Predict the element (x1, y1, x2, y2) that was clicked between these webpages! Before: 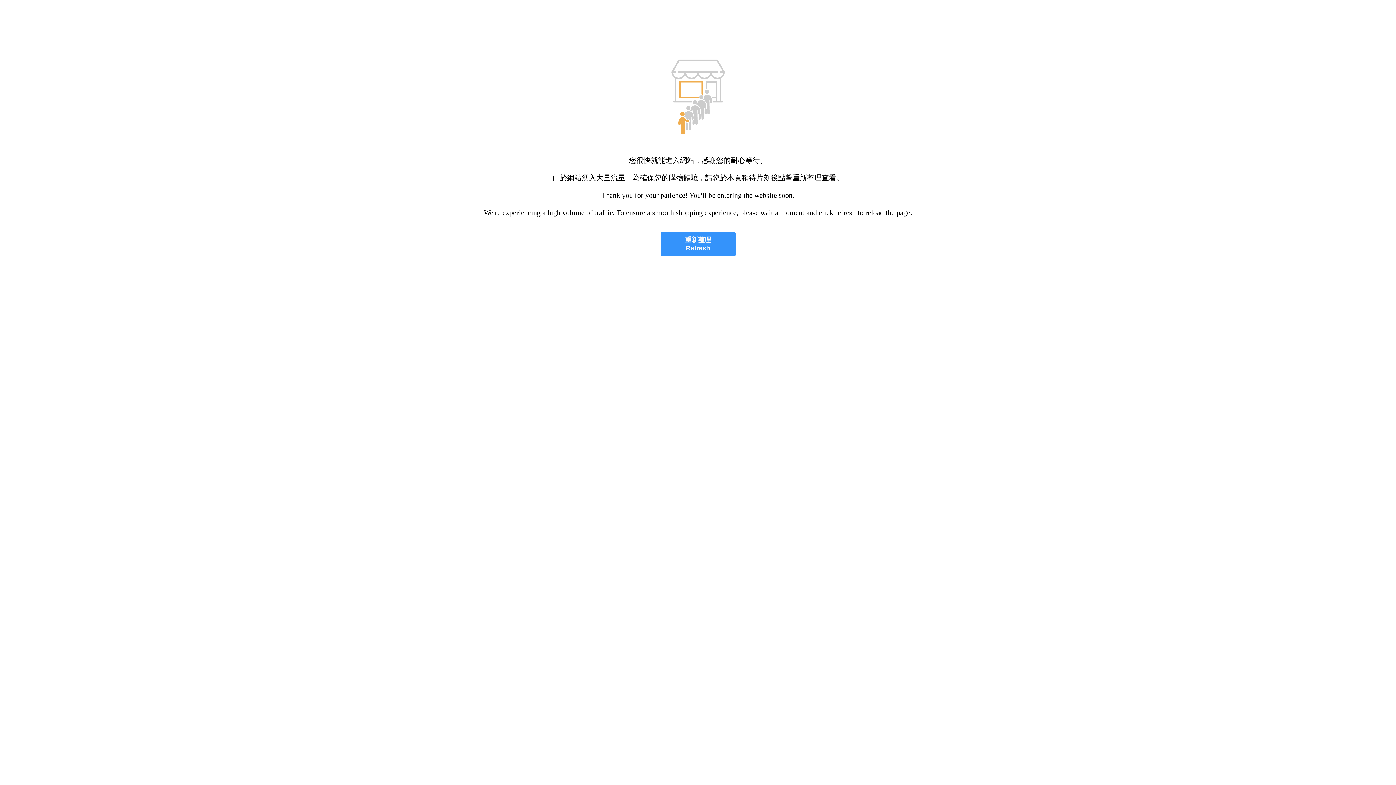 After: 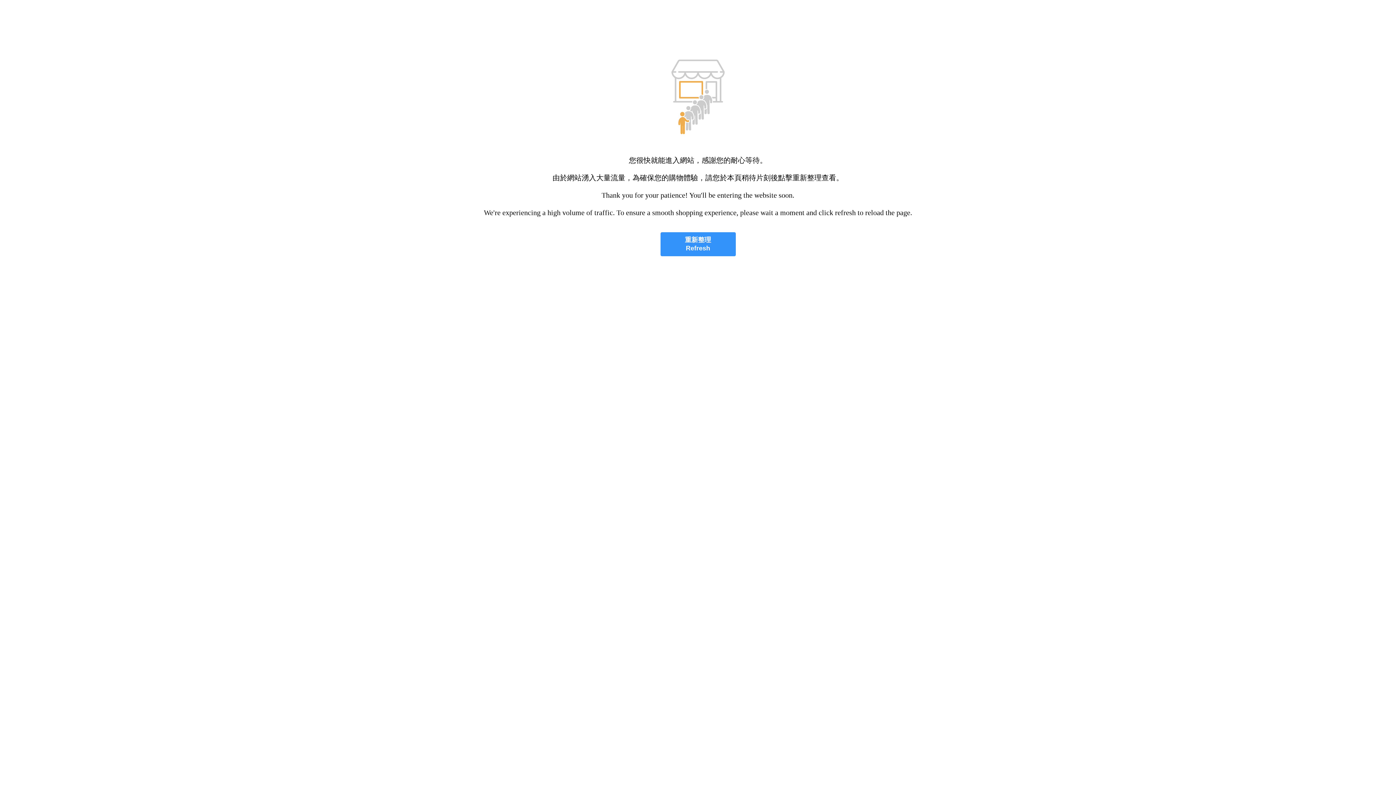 Action: bbox: (660, 232, 735, 256) label: 重新整理
Refresh